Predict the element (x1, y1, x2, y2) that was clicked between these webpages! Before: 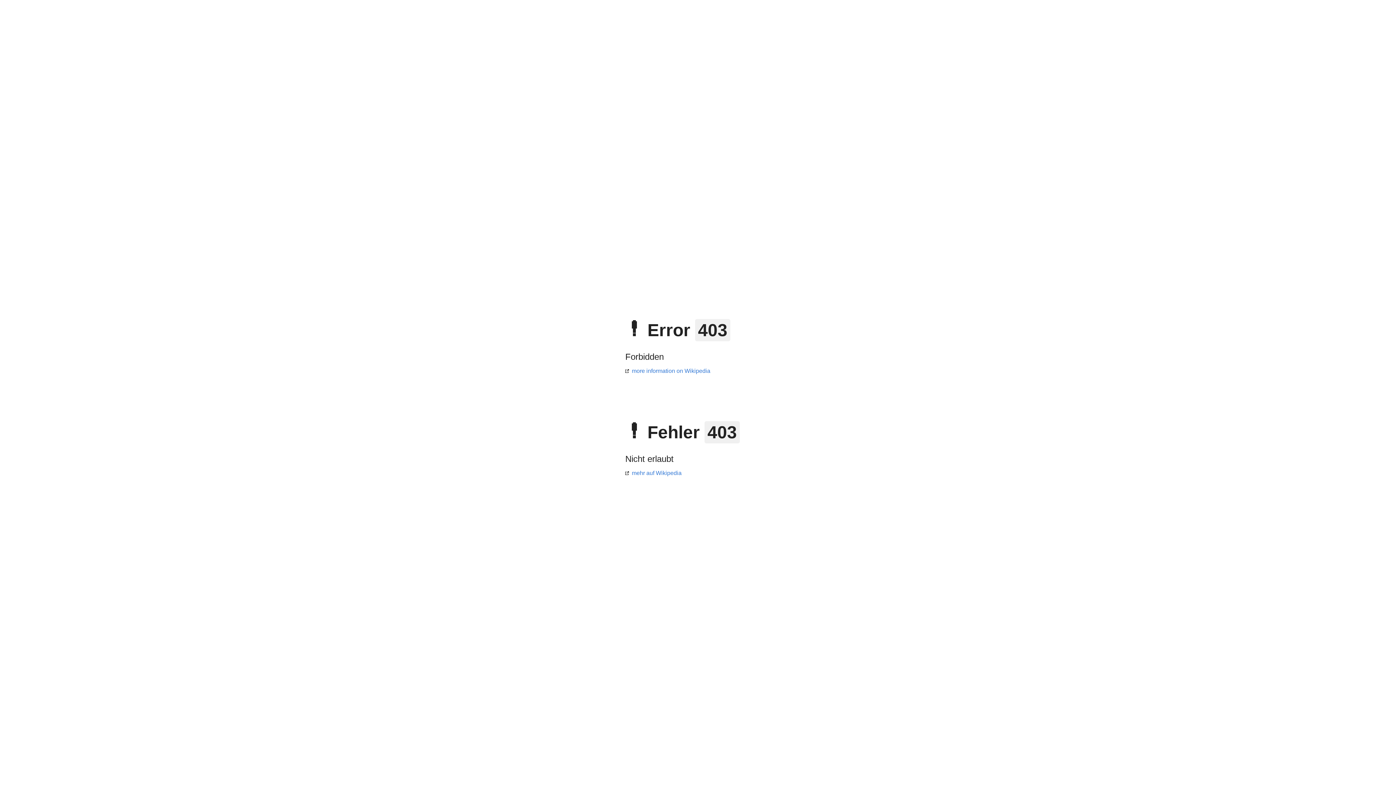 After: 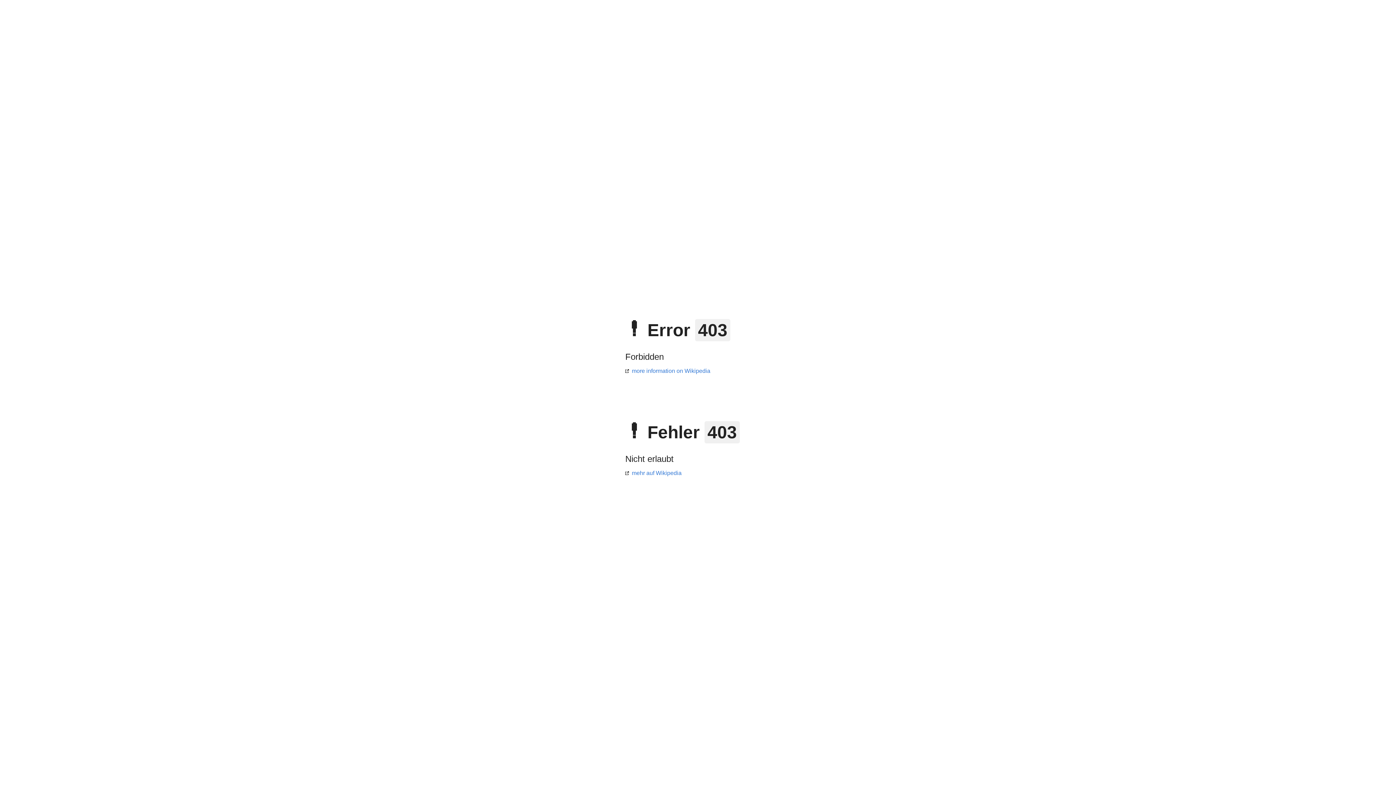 Action: bbox: (625, 368, 710, 374) label: more information on Wikipedia